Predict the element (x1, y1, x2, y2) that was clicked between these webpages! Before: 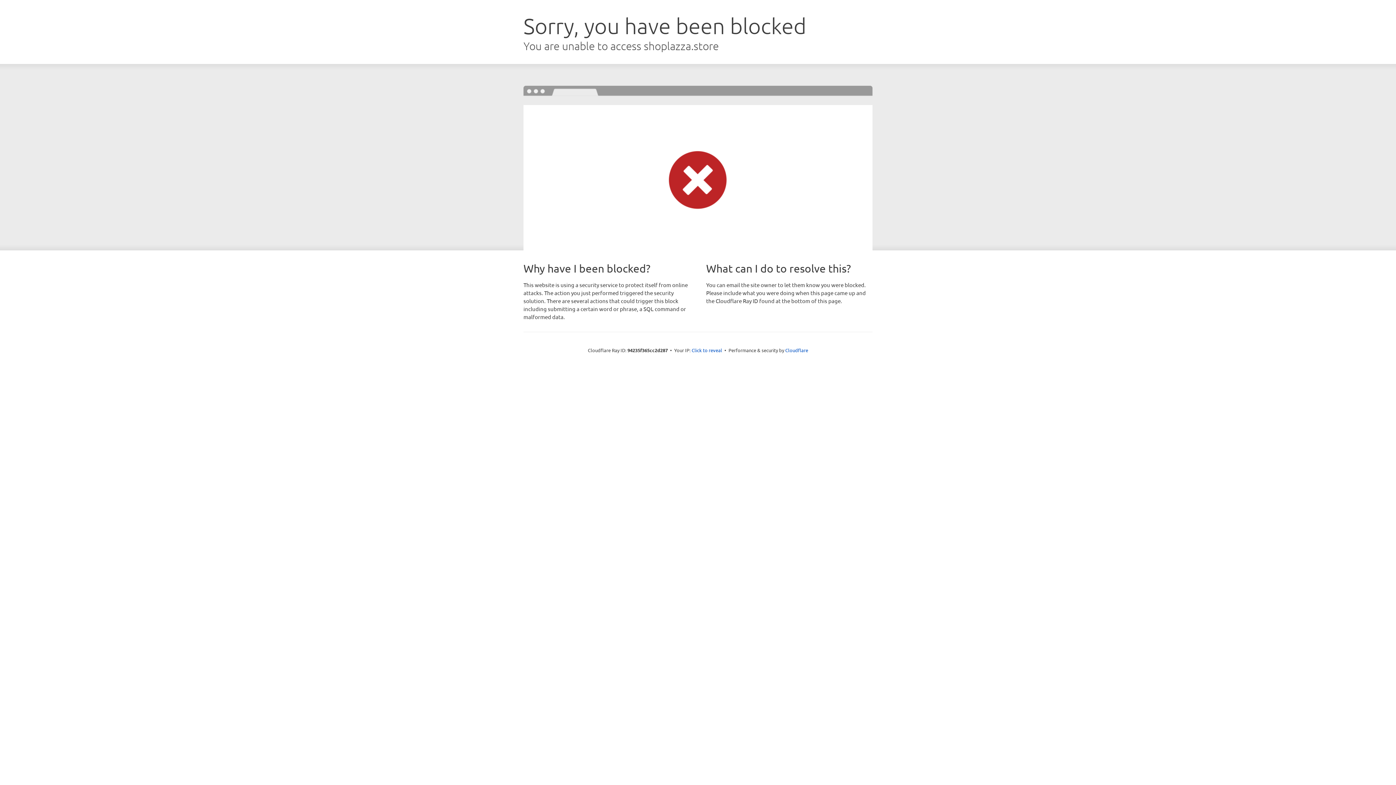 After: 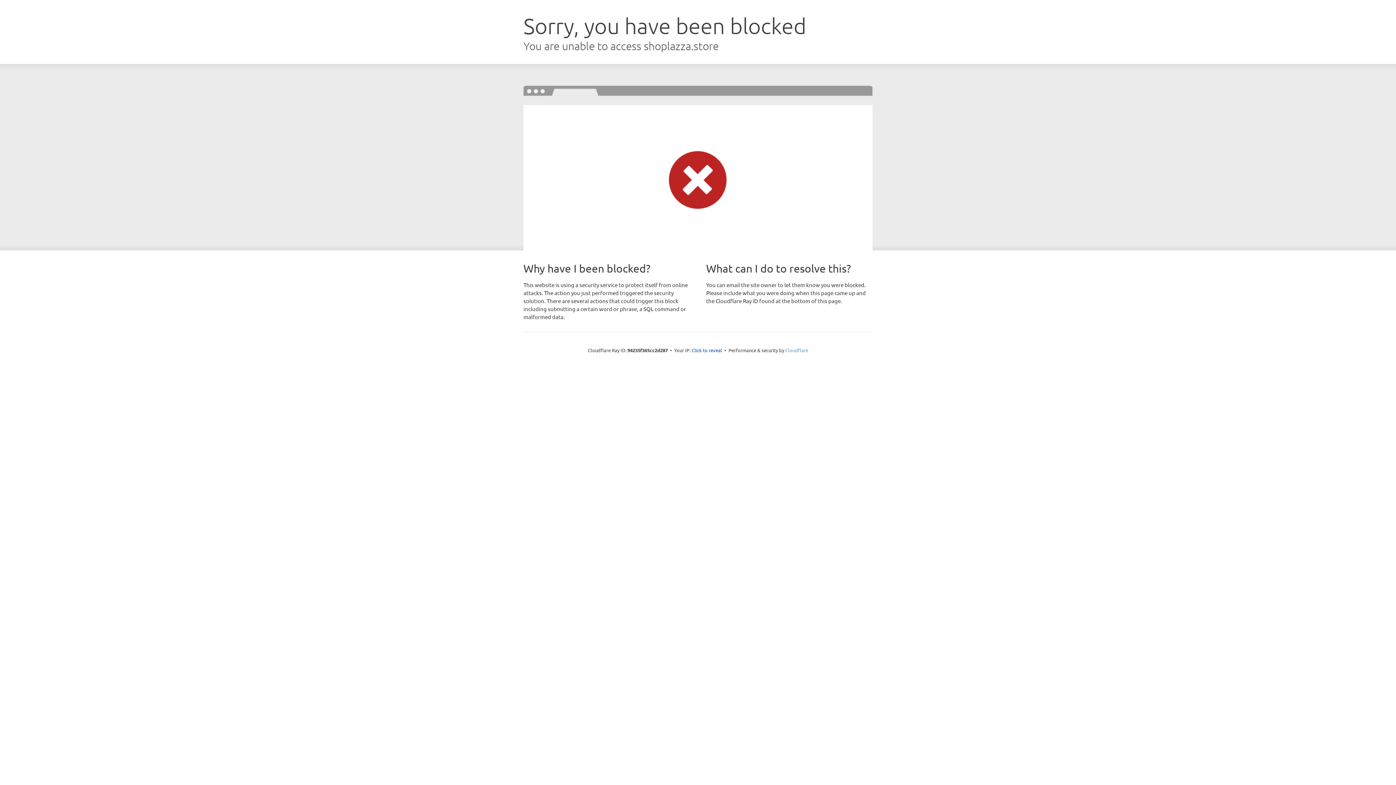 Action: bbox: (785, 347, 808, 353) label: Cloudflare